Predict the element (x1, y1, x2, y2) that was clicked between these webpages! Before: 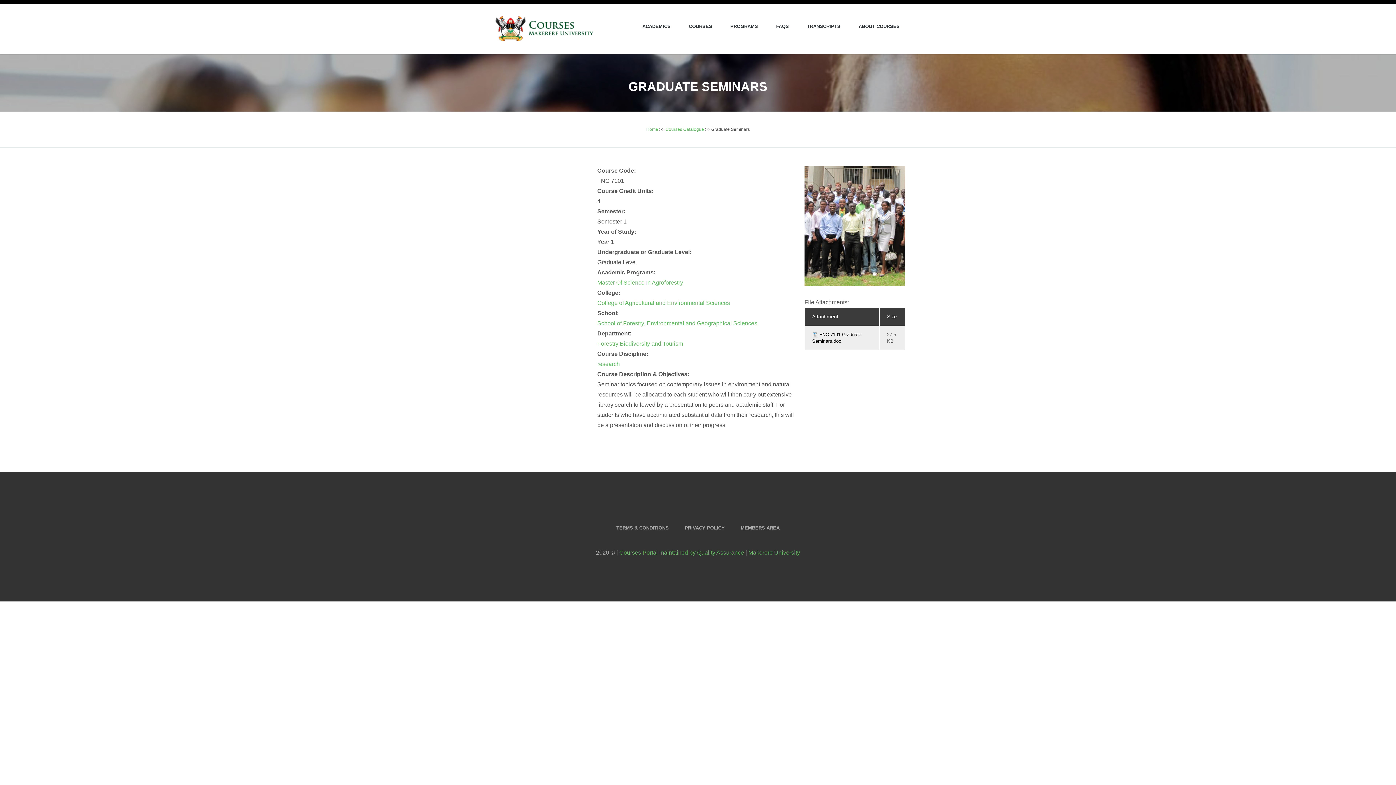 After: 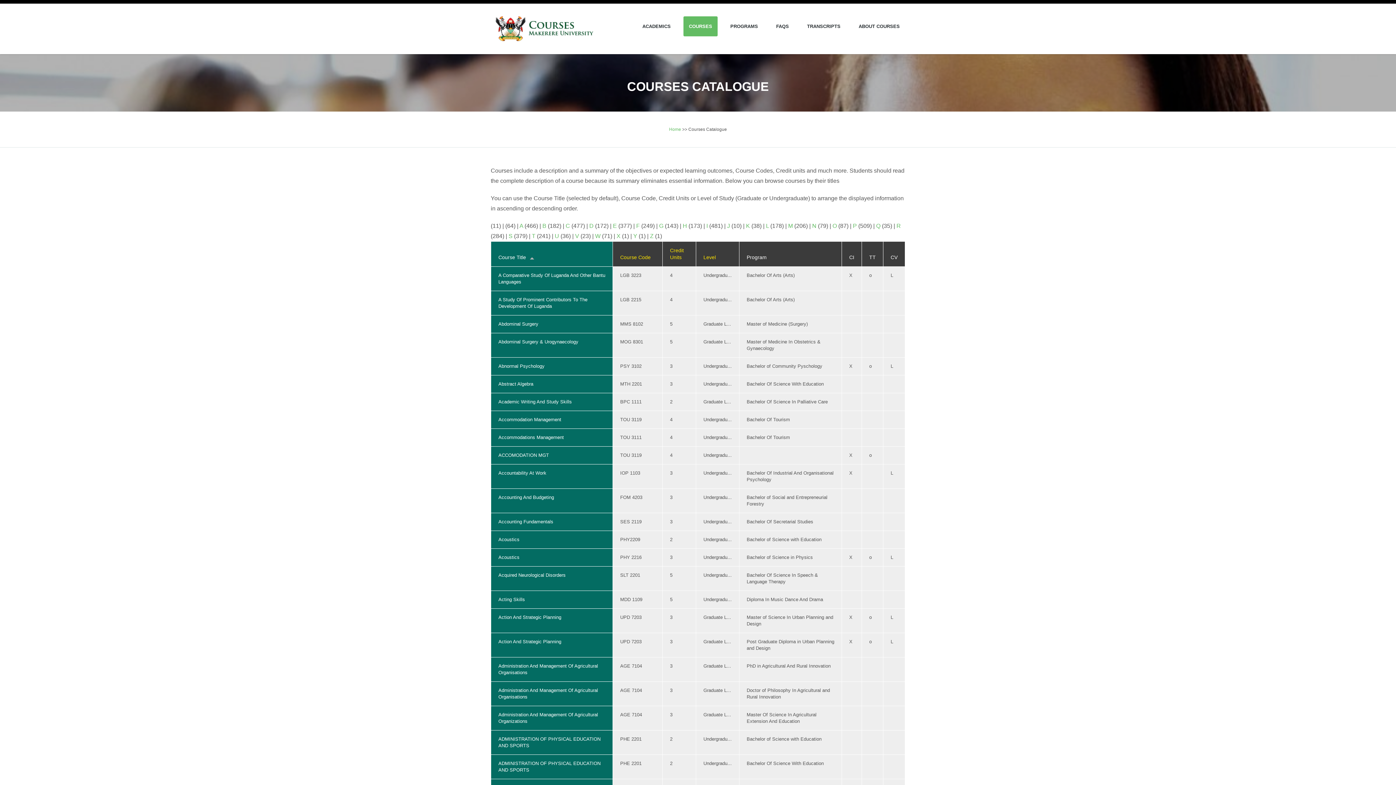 Action: bbox: (683, 16, 717, 36) label: COURSES